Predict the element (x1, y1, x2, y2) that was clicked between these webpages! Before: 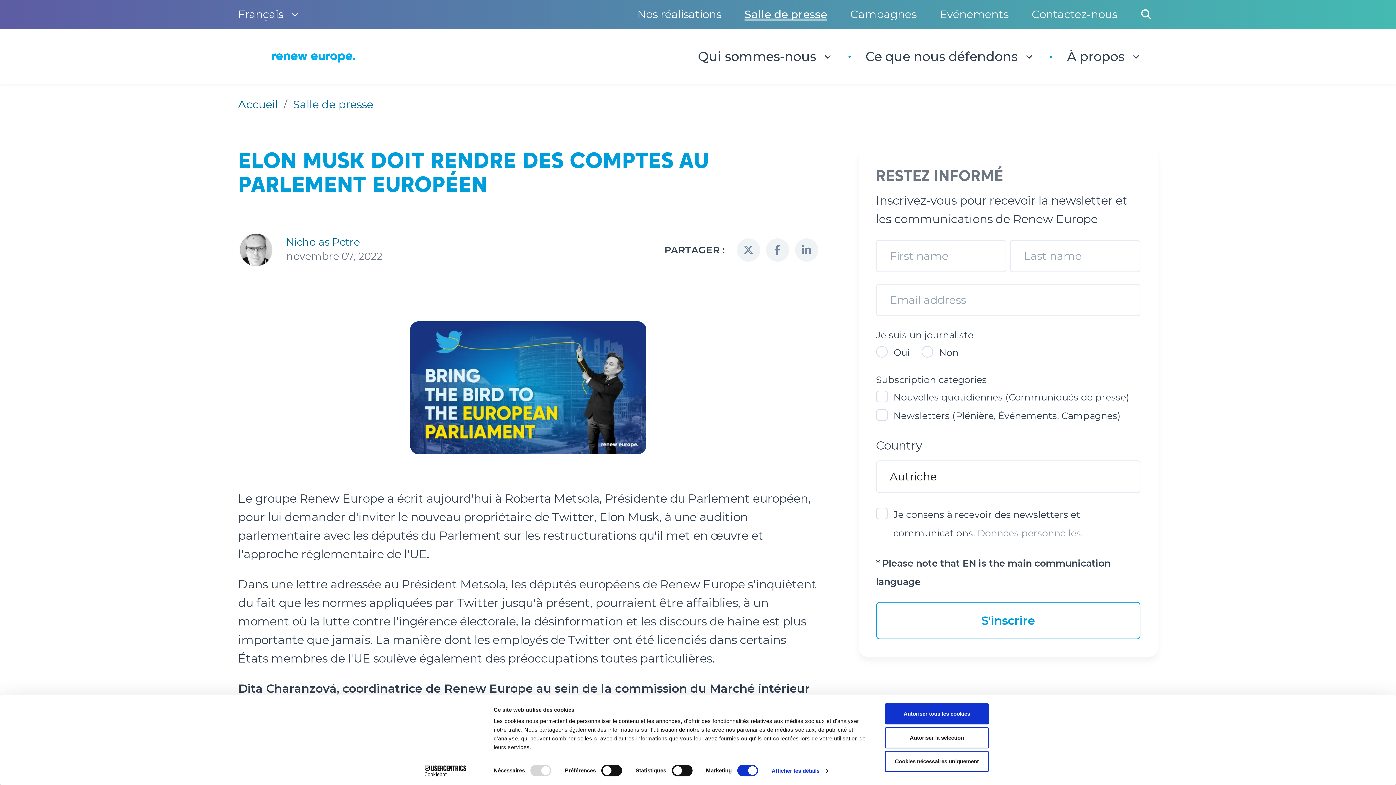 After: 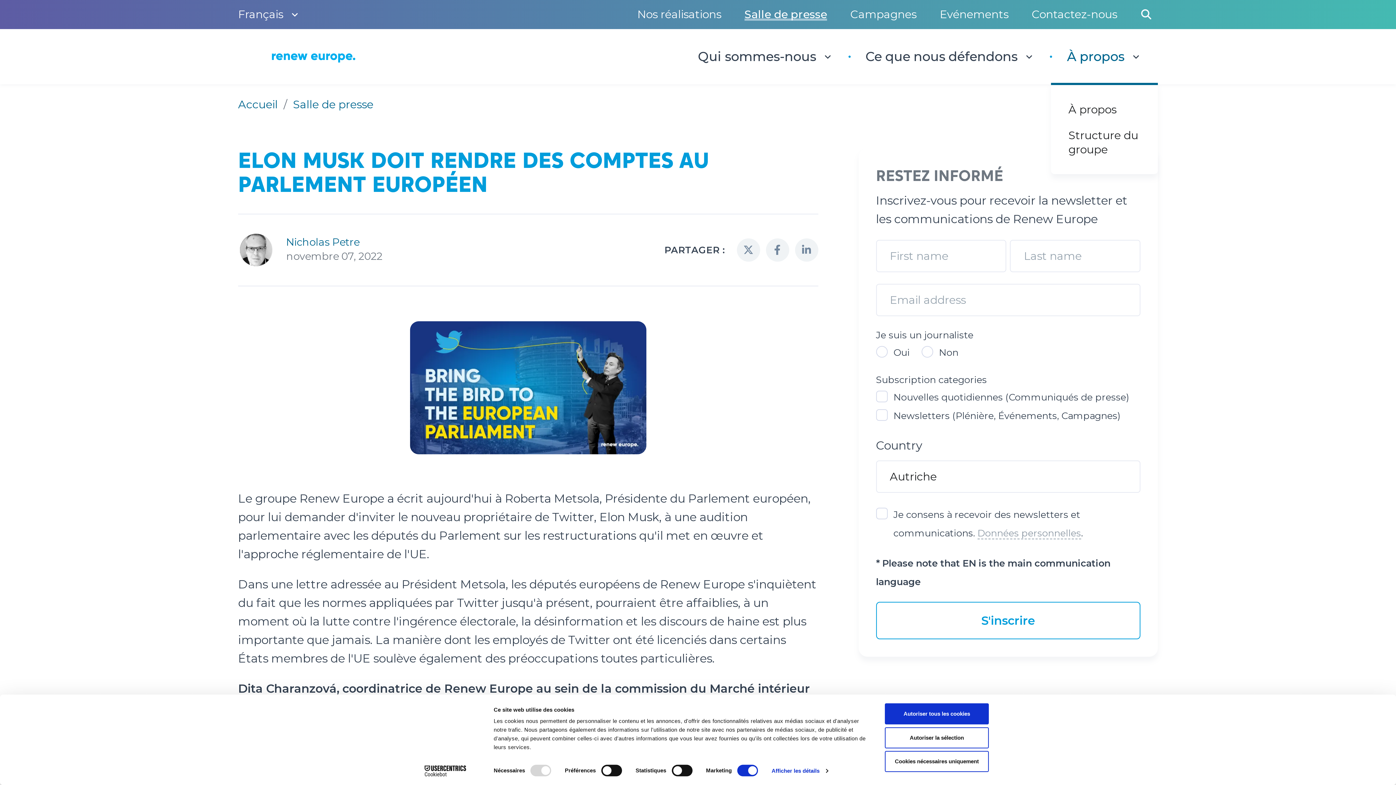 Action: bbox: (1051, 29, 1158, 84) label: À propos